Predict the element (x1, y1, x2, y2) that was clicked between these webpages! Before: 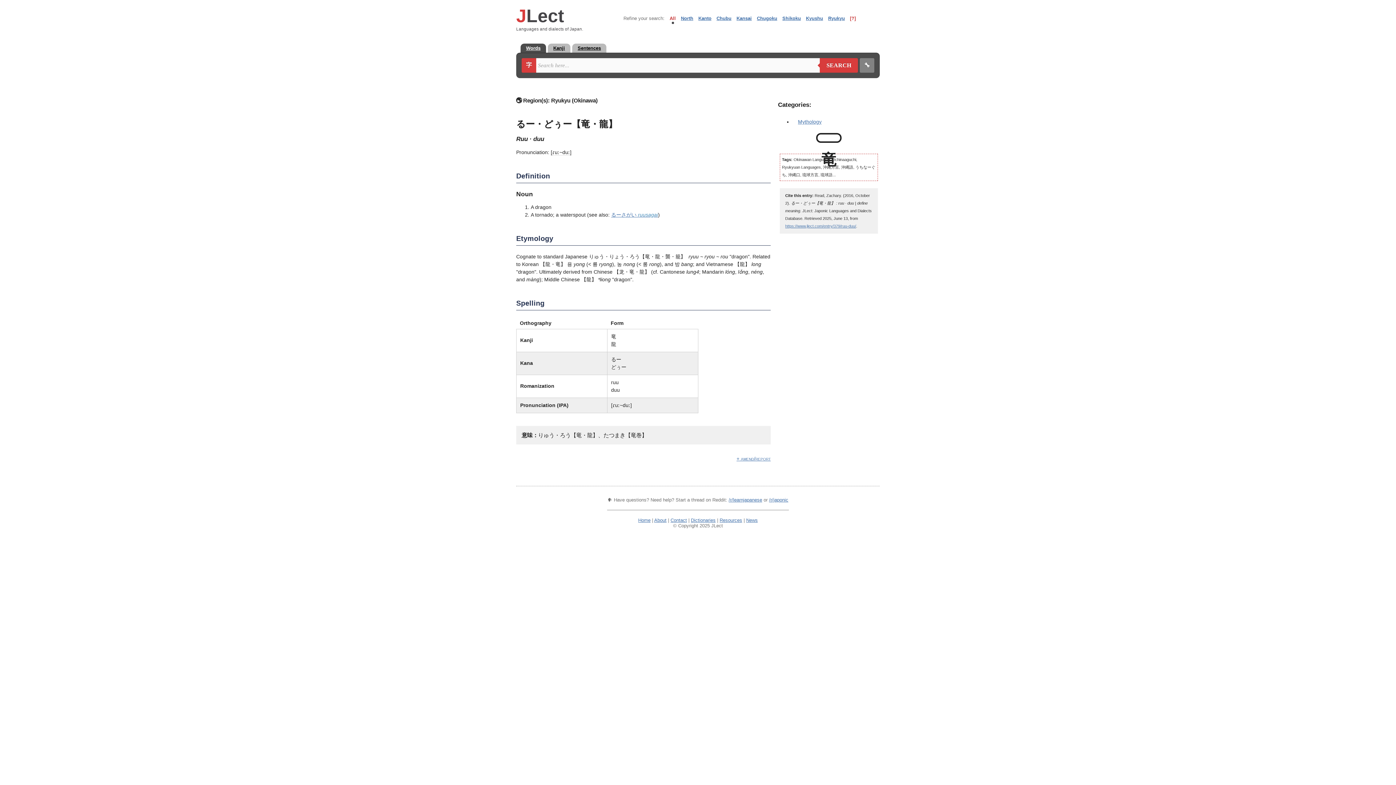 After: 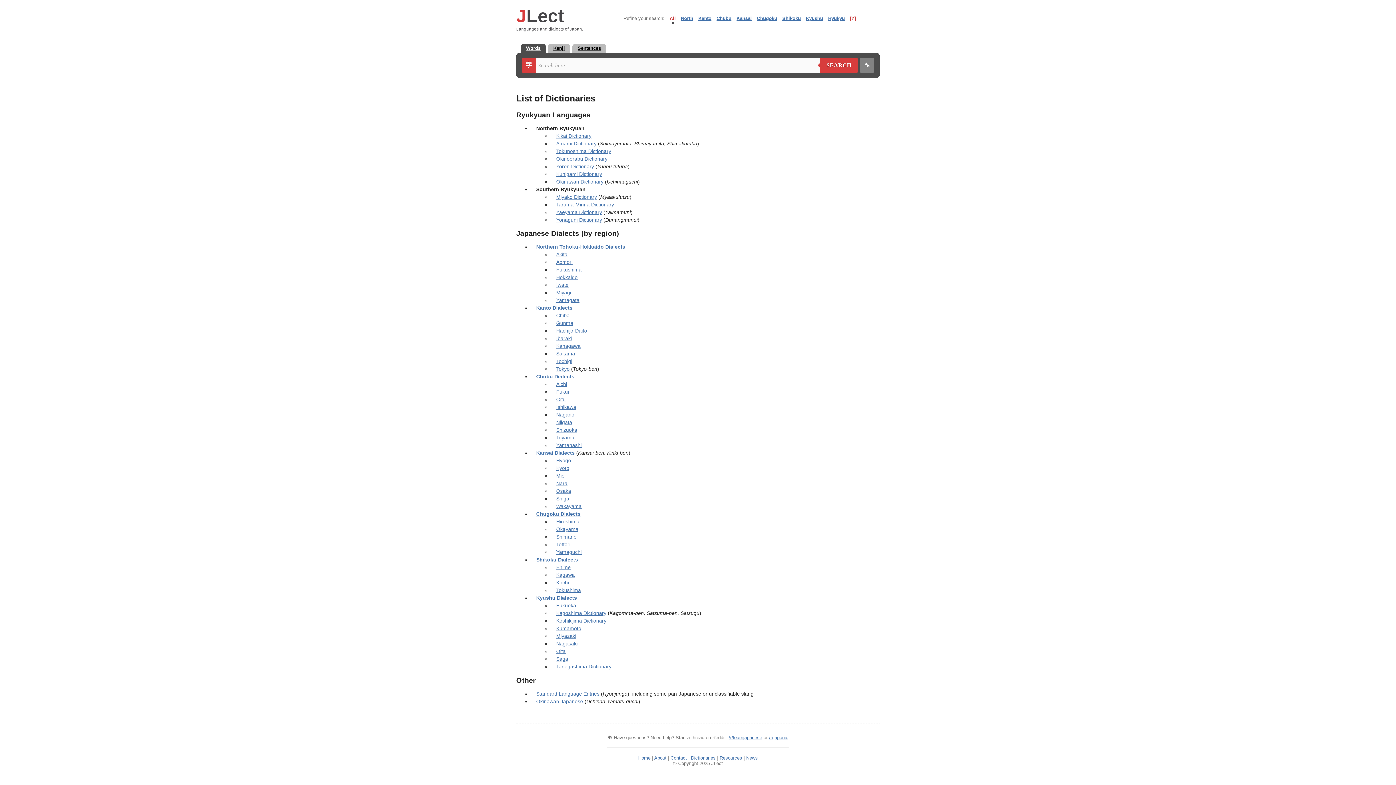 Action: bbox: (691, 517, 715, 523) label: Dictionaries